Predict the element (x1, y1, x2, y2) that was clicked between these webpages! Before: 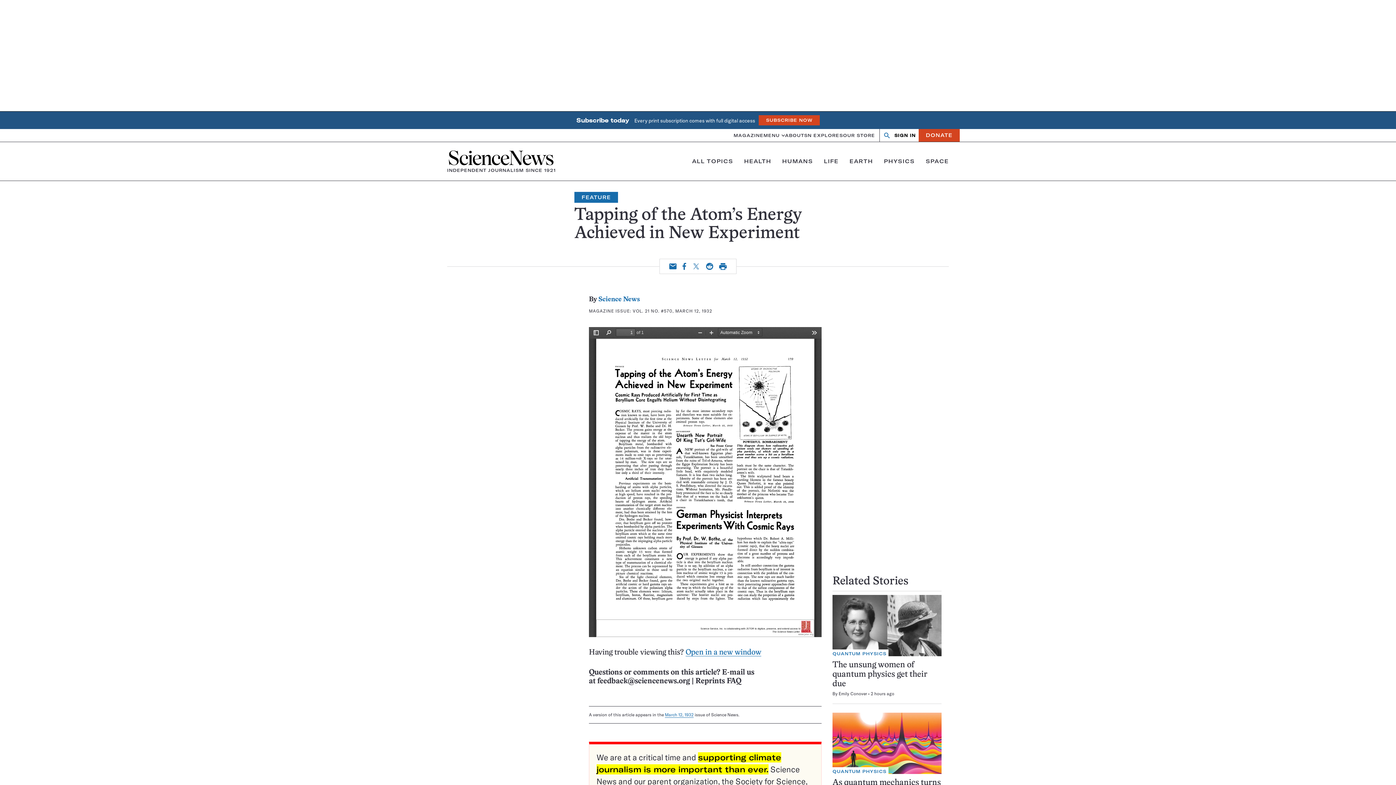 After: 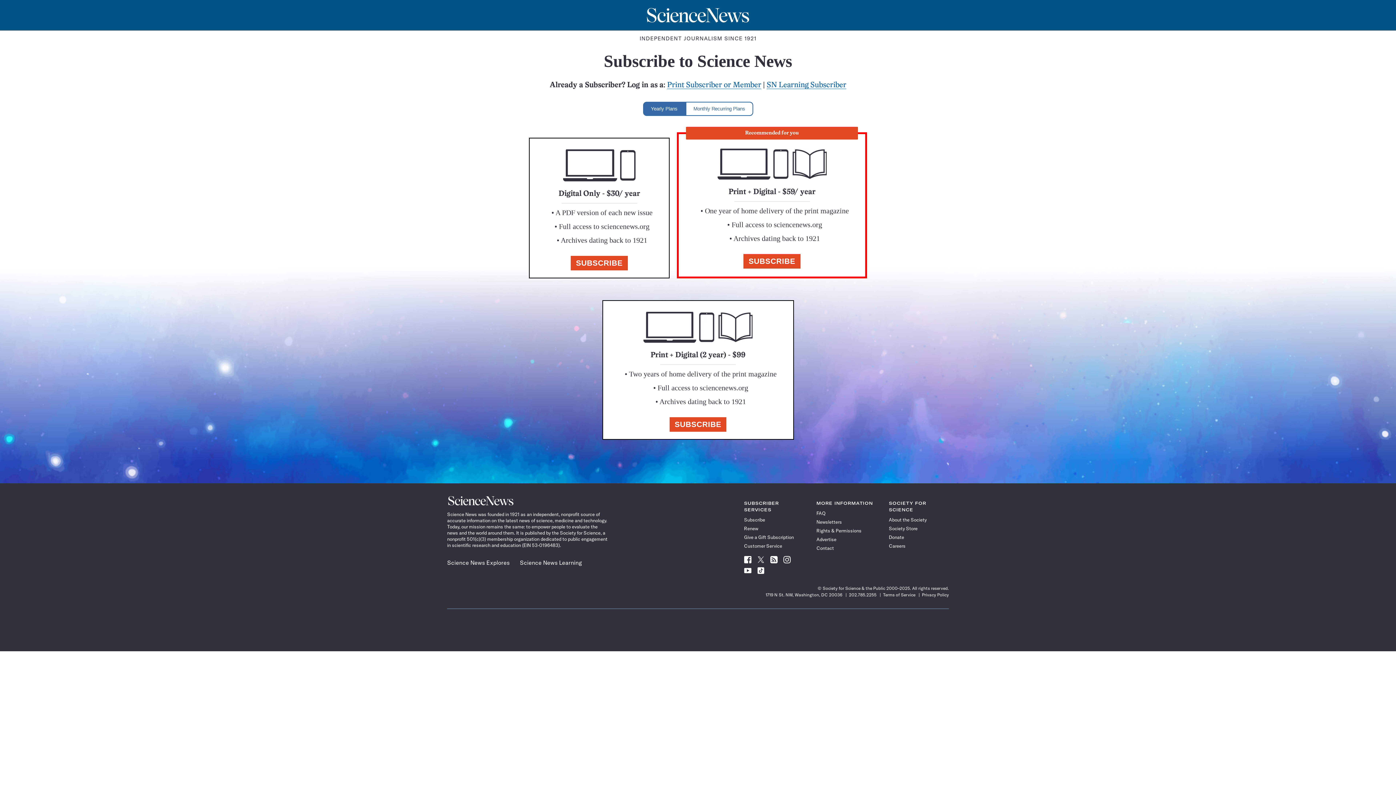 Action: bbox: (758, 115, 819, 125) label: SUBSCRIBE NOW